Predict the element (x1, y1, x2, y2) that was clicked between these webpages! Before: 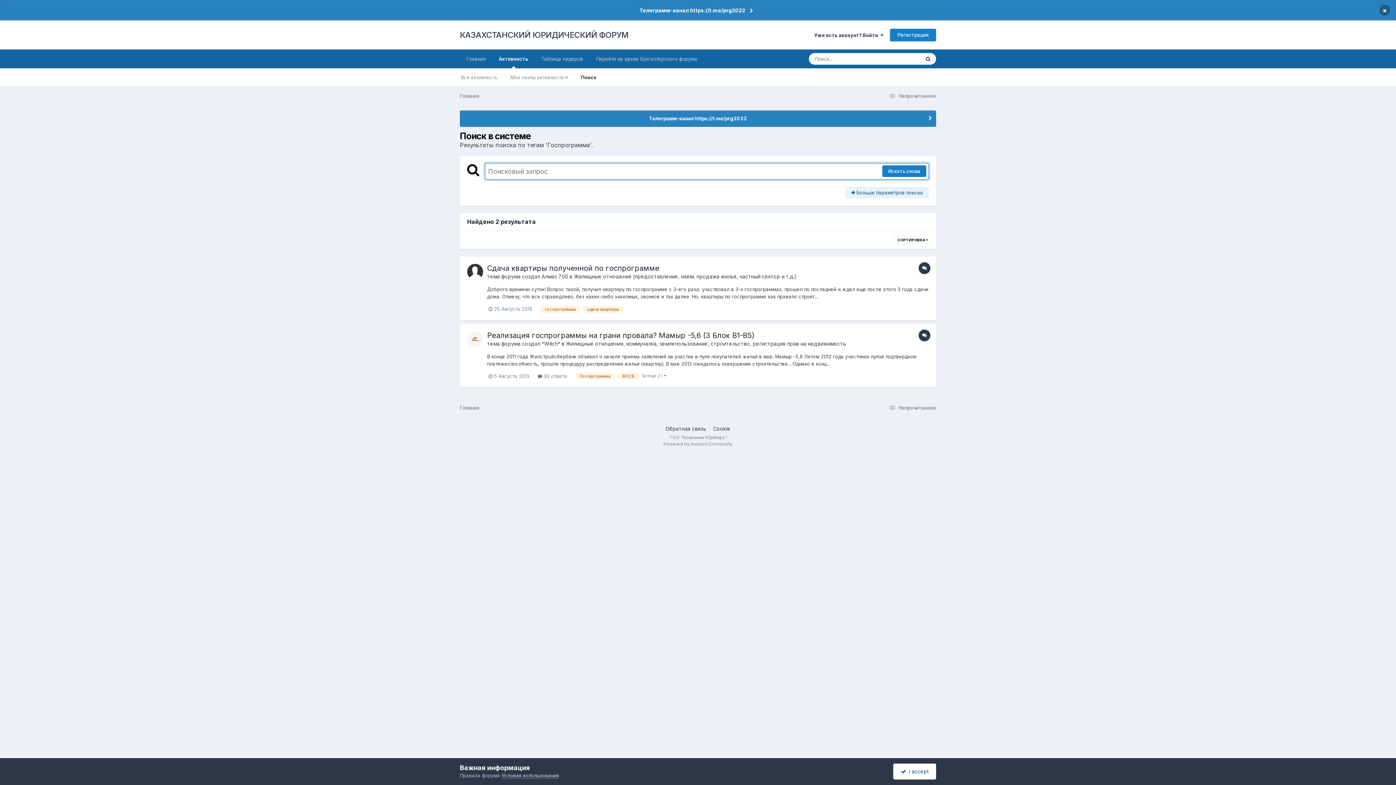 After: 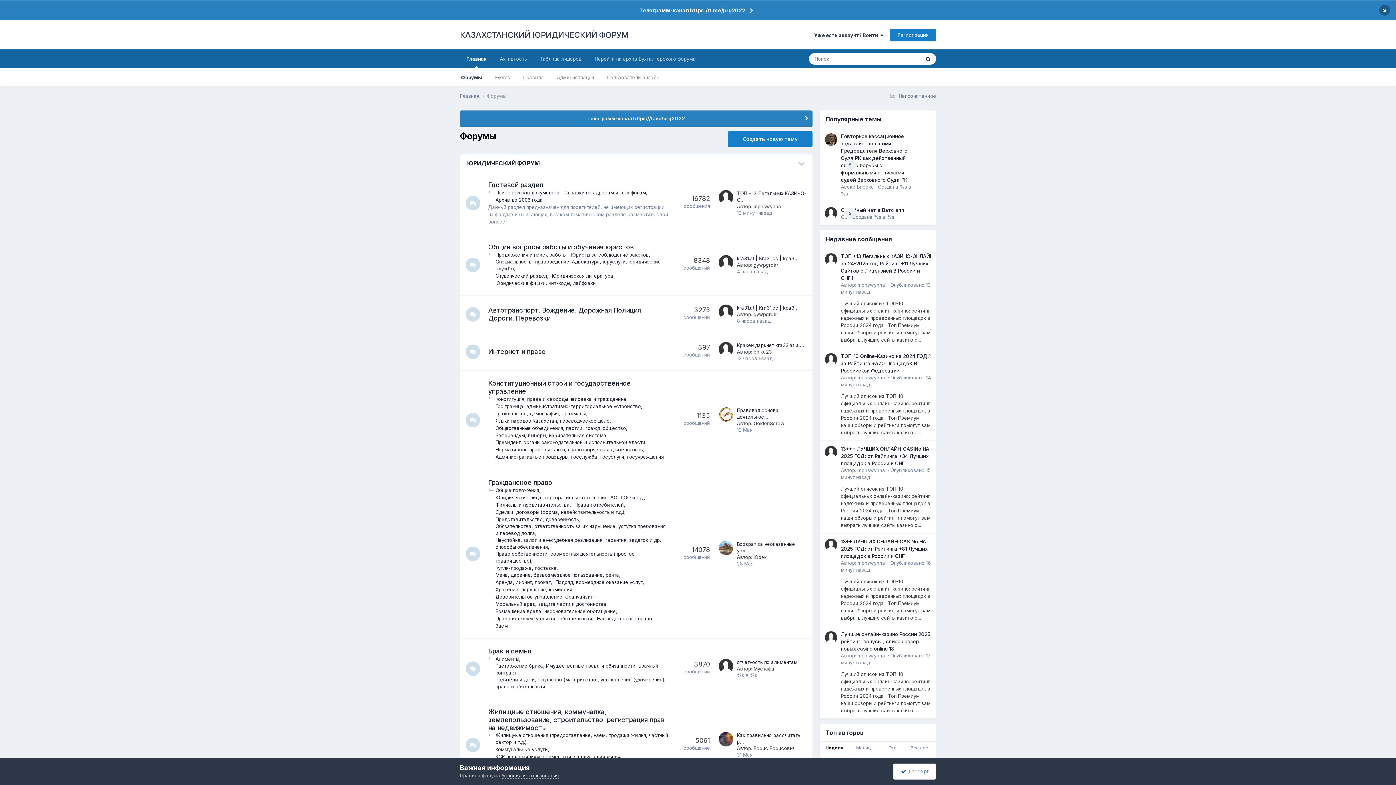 Action: bbox: (460, 20, 628, 49) label: КАЗАХСТАНСКИЙ ЮРИДИЧЕСКИЙ ФОРУМ